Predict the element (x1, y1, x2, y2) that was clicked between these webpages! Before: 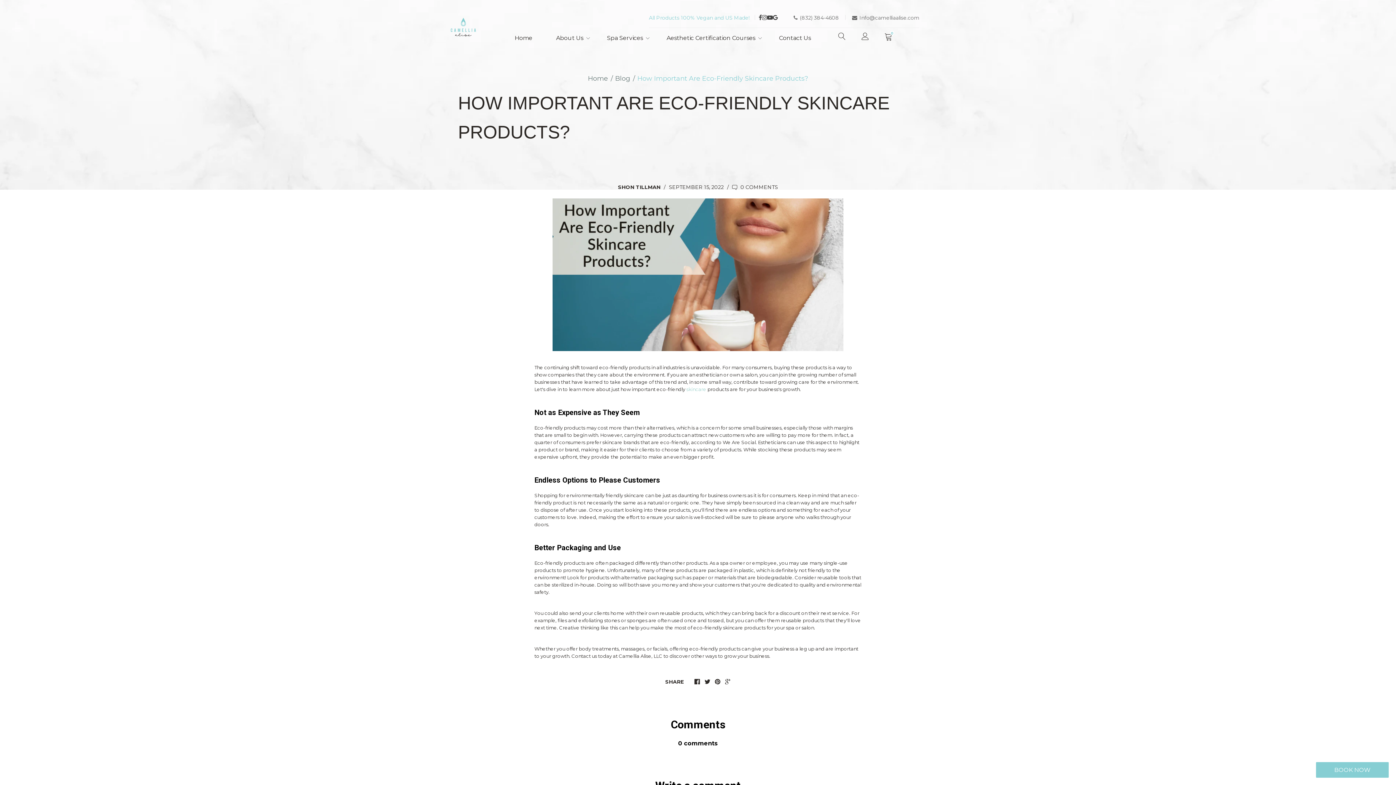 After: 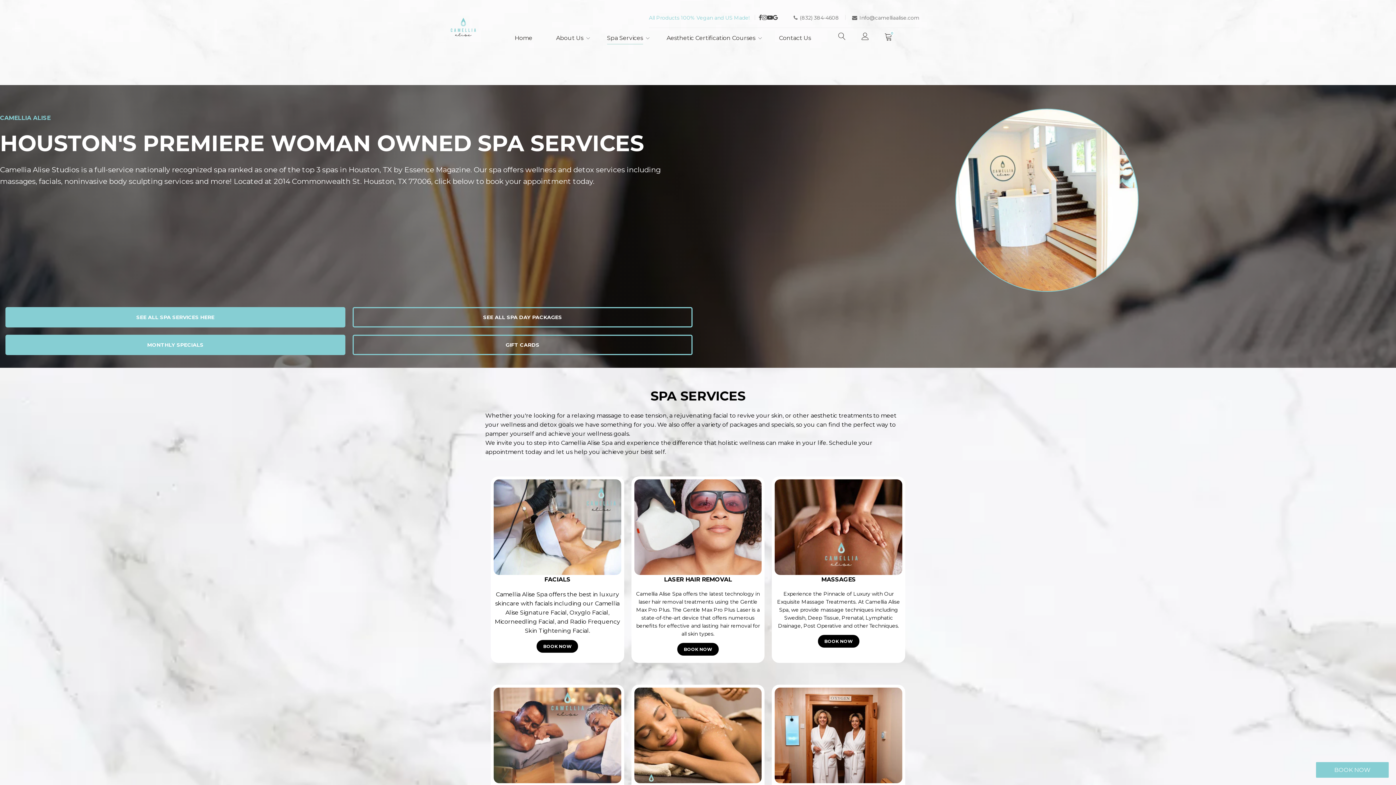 Action: bbox: (607, 34, 643, 44) label: Spa Services